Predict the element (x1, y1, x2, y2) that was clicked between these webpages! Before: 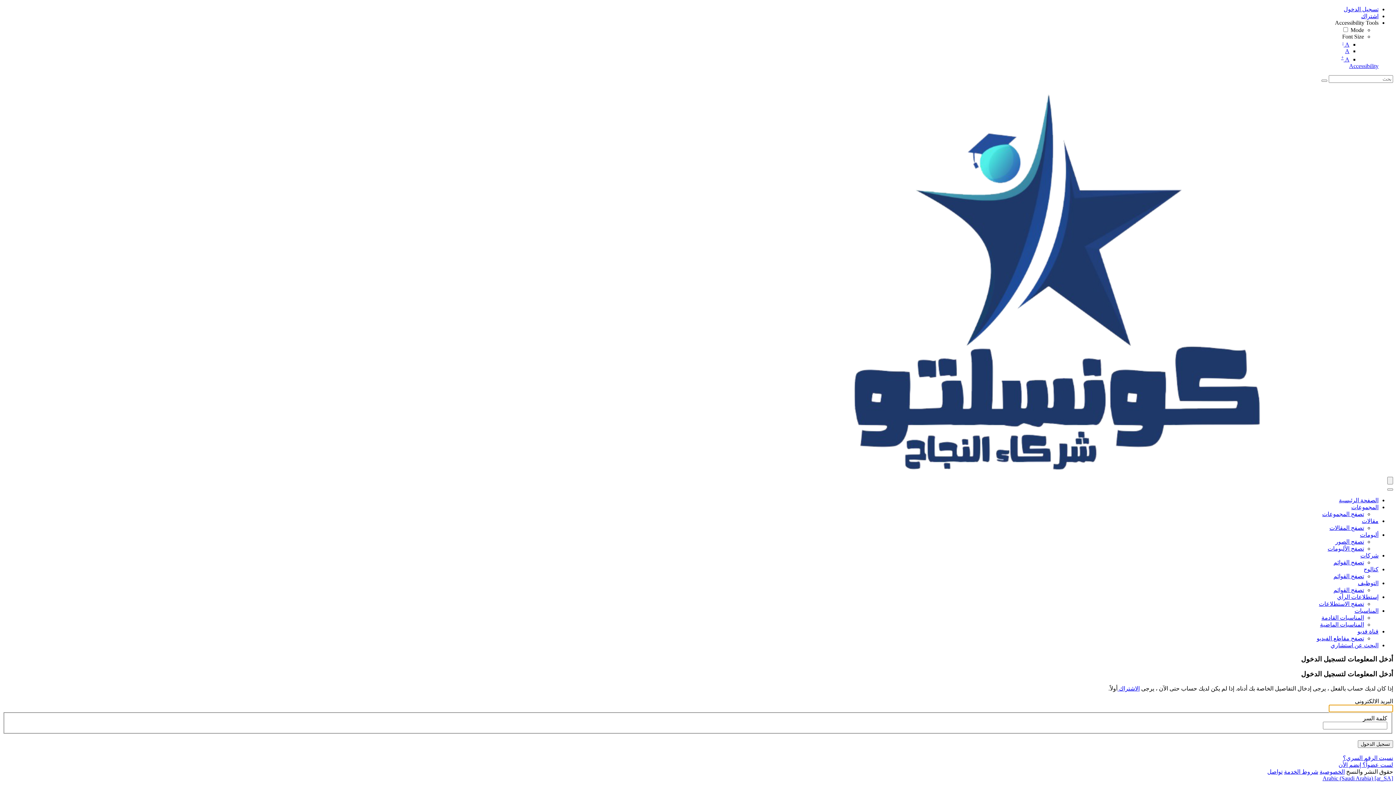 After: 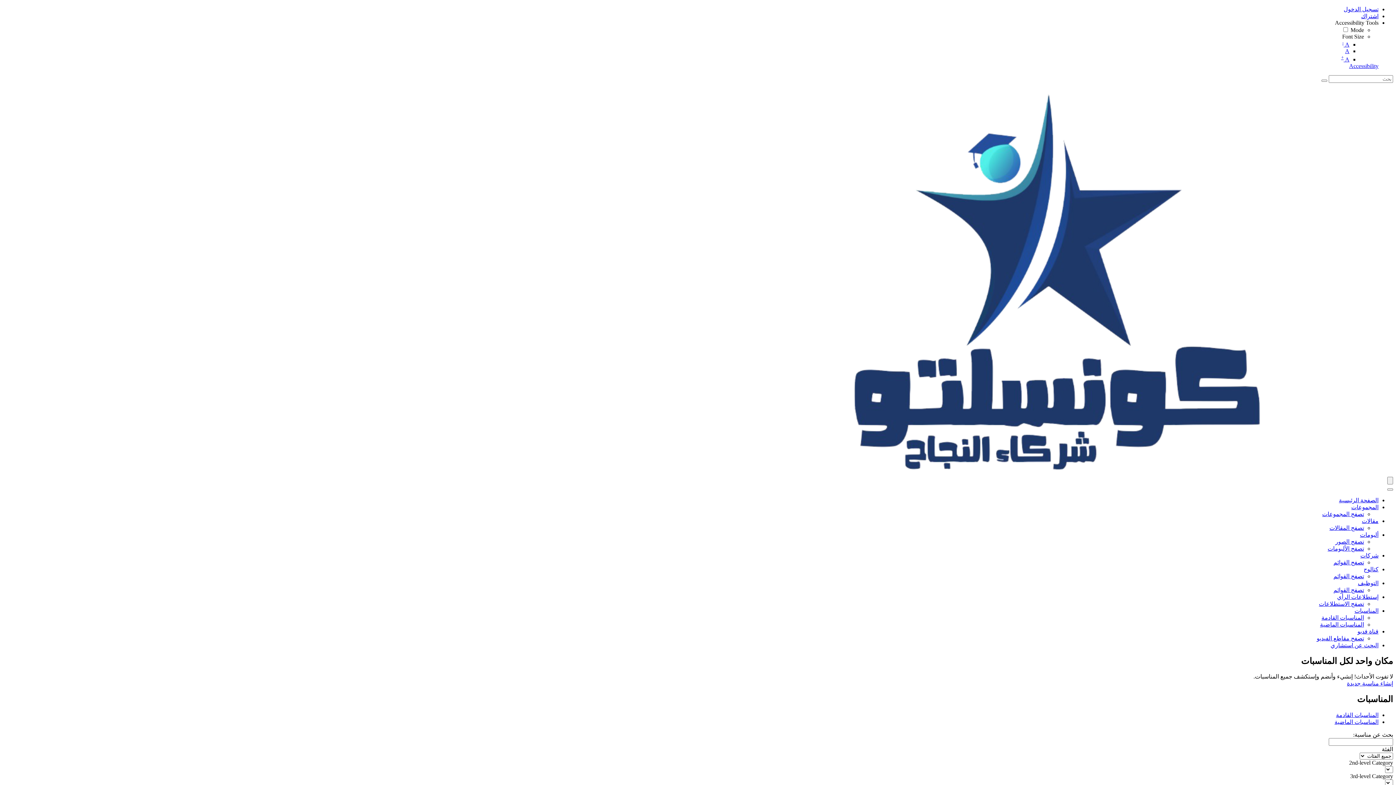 Action: label: المناسبات الماضية bbox: (1320, 621, 1364, 627)